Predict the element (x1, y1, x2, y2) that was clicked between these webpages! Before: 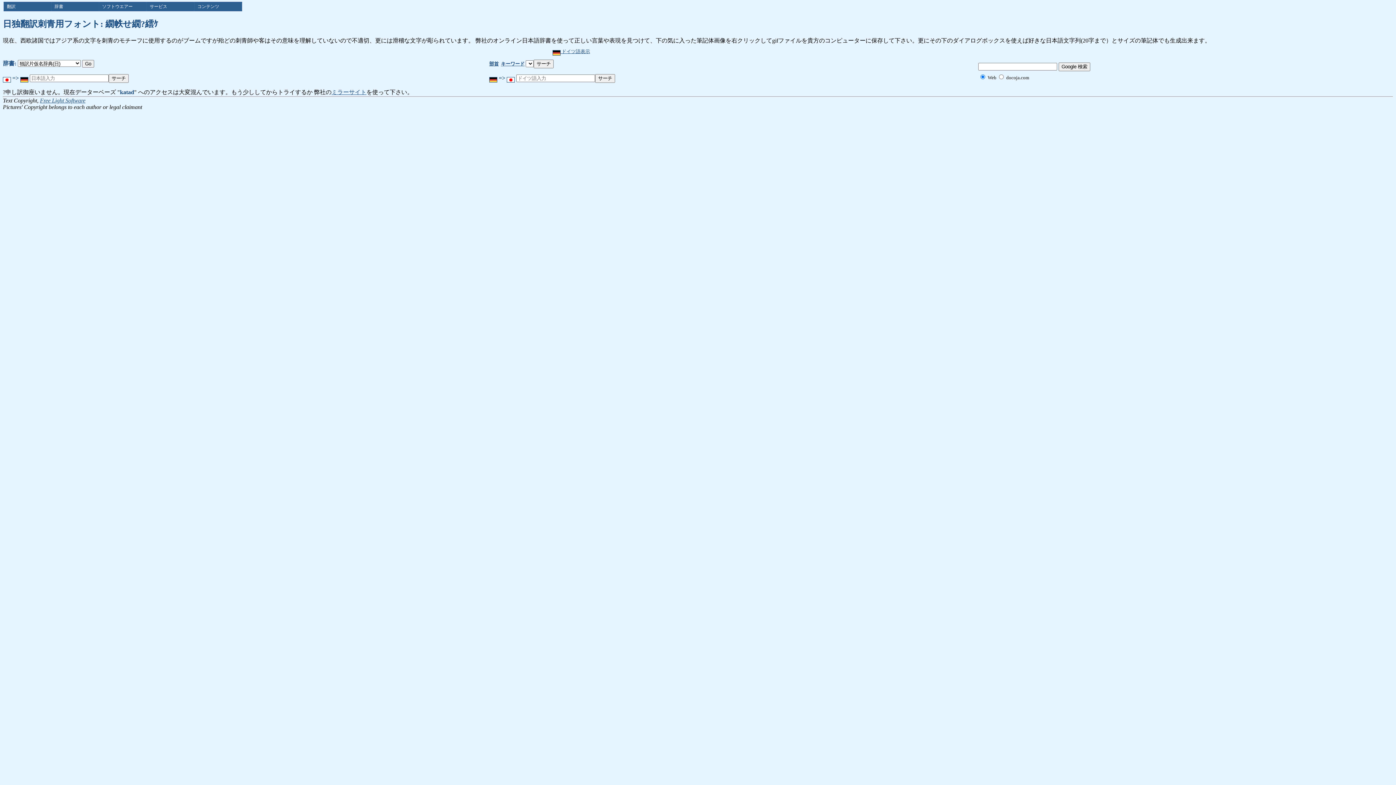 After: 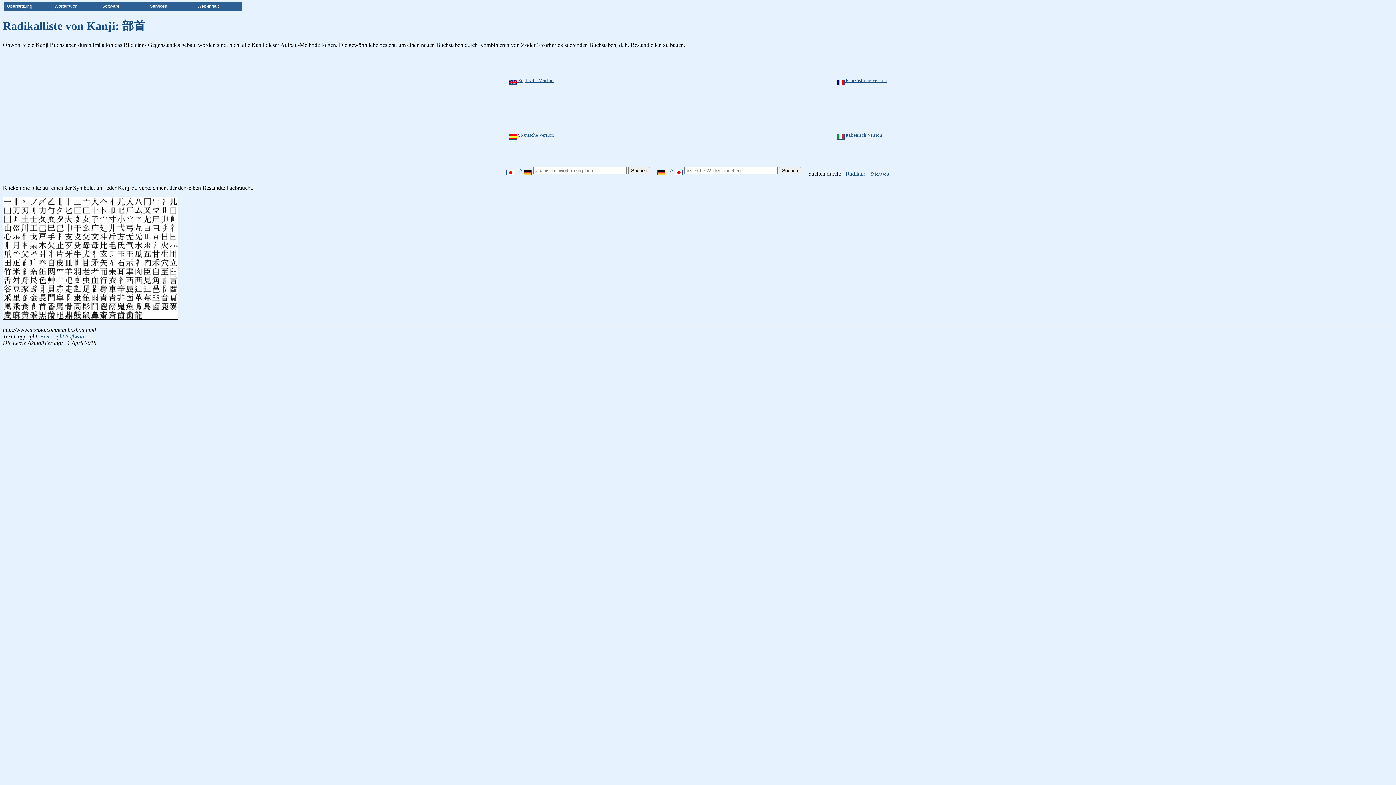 Action: bbox: (489, 60, 498, 66) label: 部首